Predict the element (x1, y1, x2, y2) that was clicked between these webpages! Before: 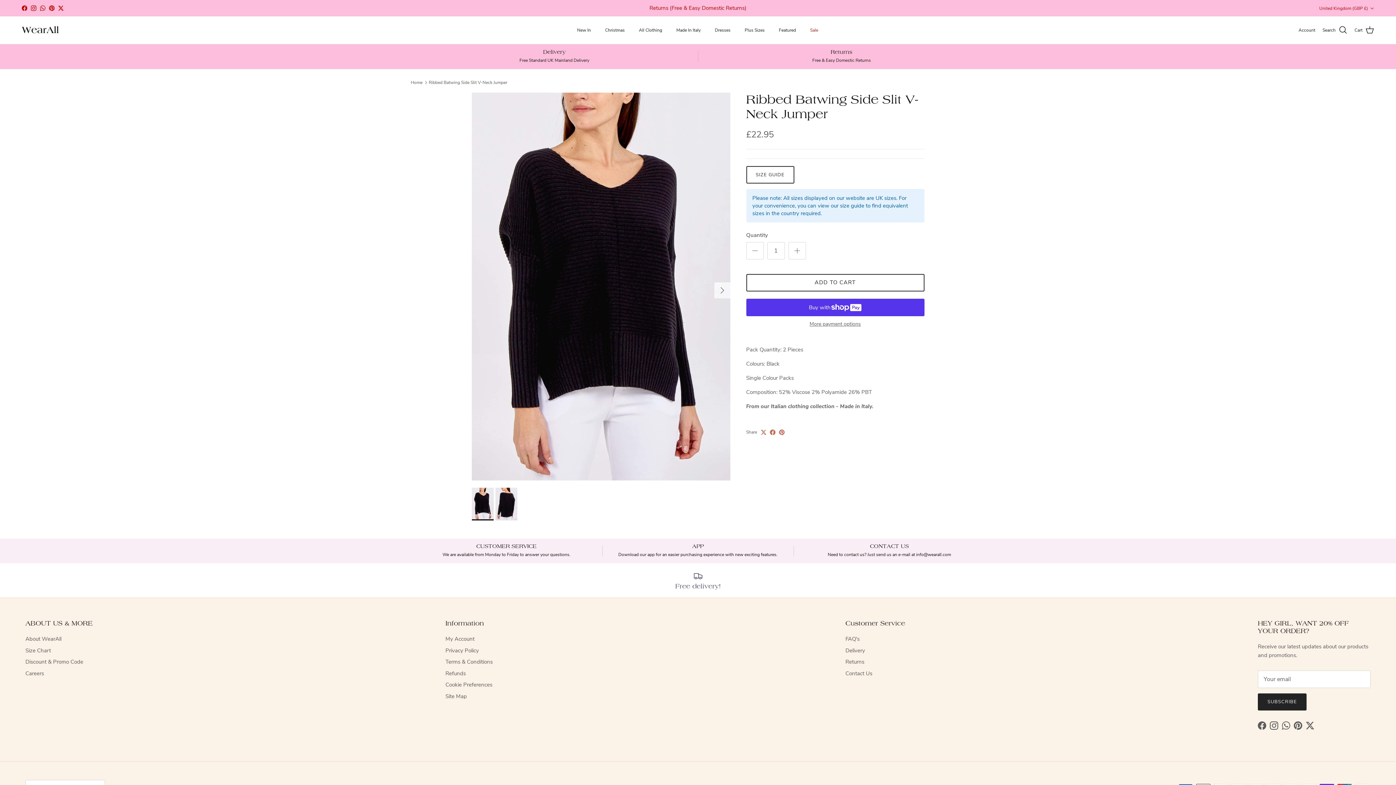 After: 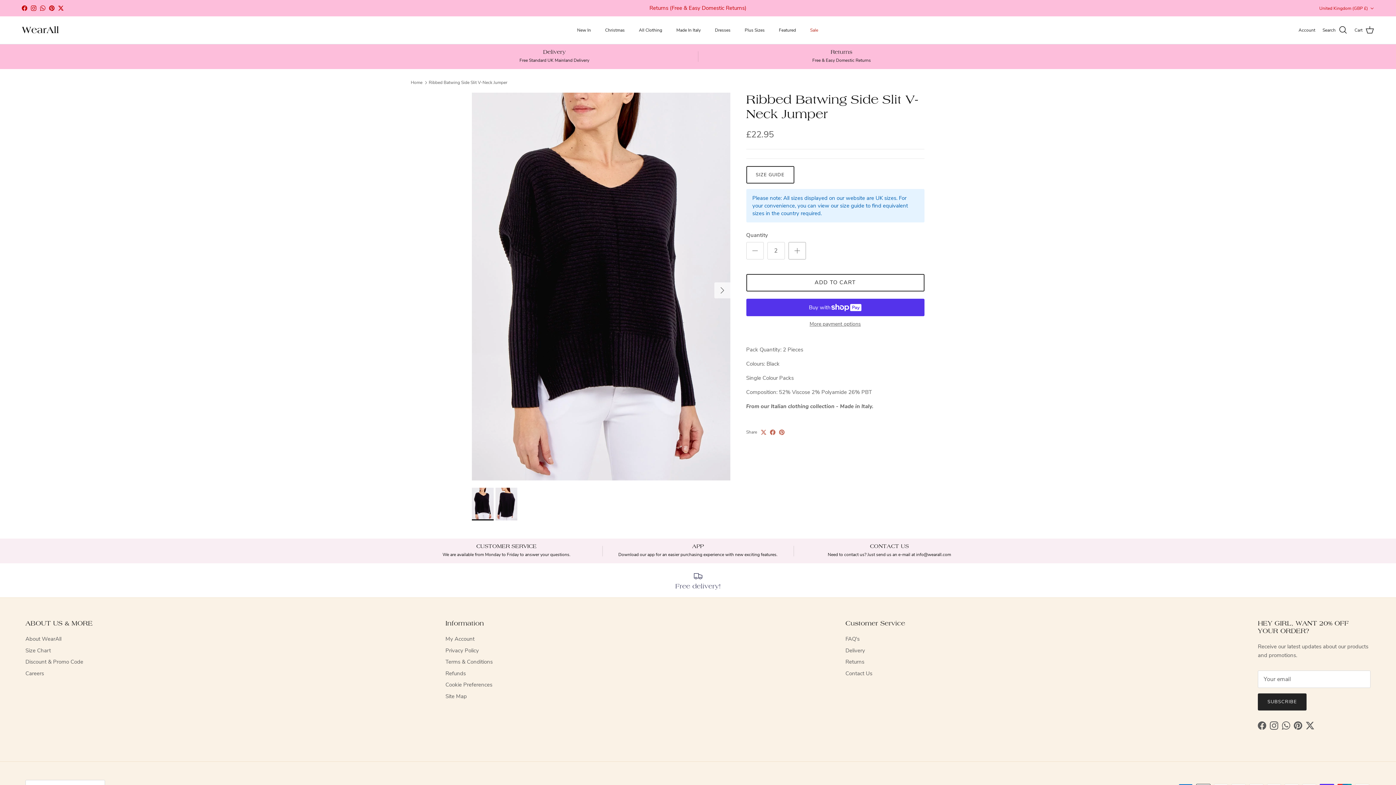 Action: bbox: (788, 242, 806, 259) label: Increase quantity